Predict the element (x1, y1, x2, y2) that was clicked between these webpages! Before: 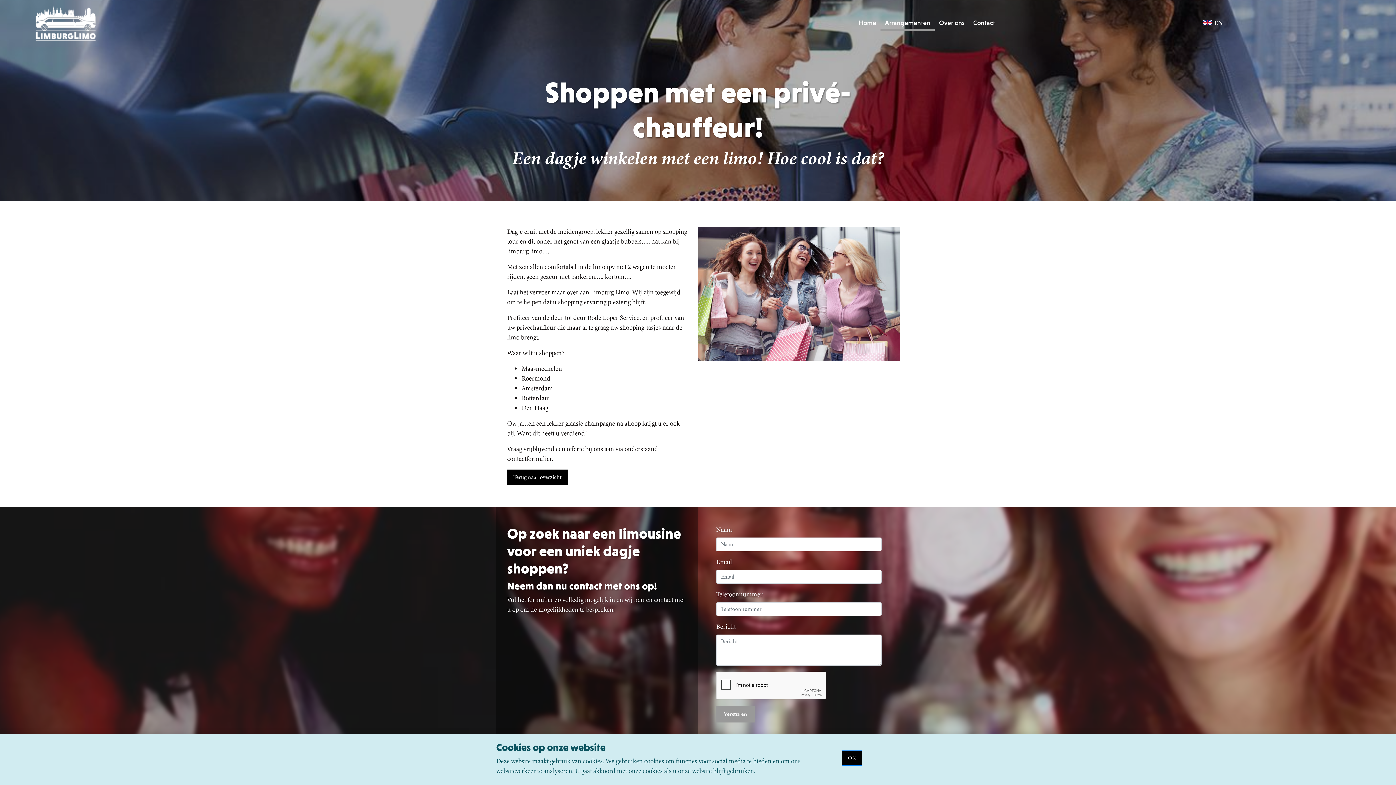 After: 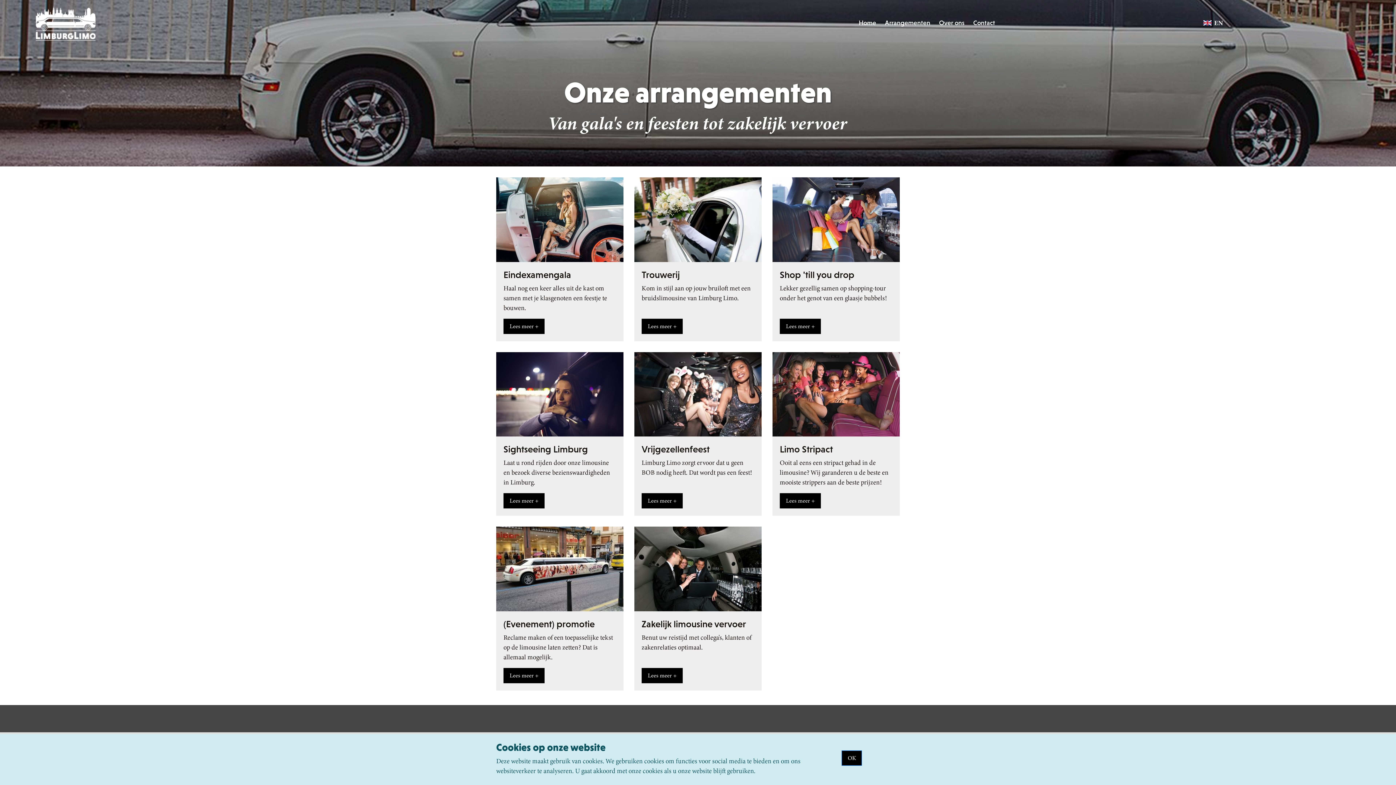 Action: label: Terug naar overzicht bbox: (507, 469, 568, 485)